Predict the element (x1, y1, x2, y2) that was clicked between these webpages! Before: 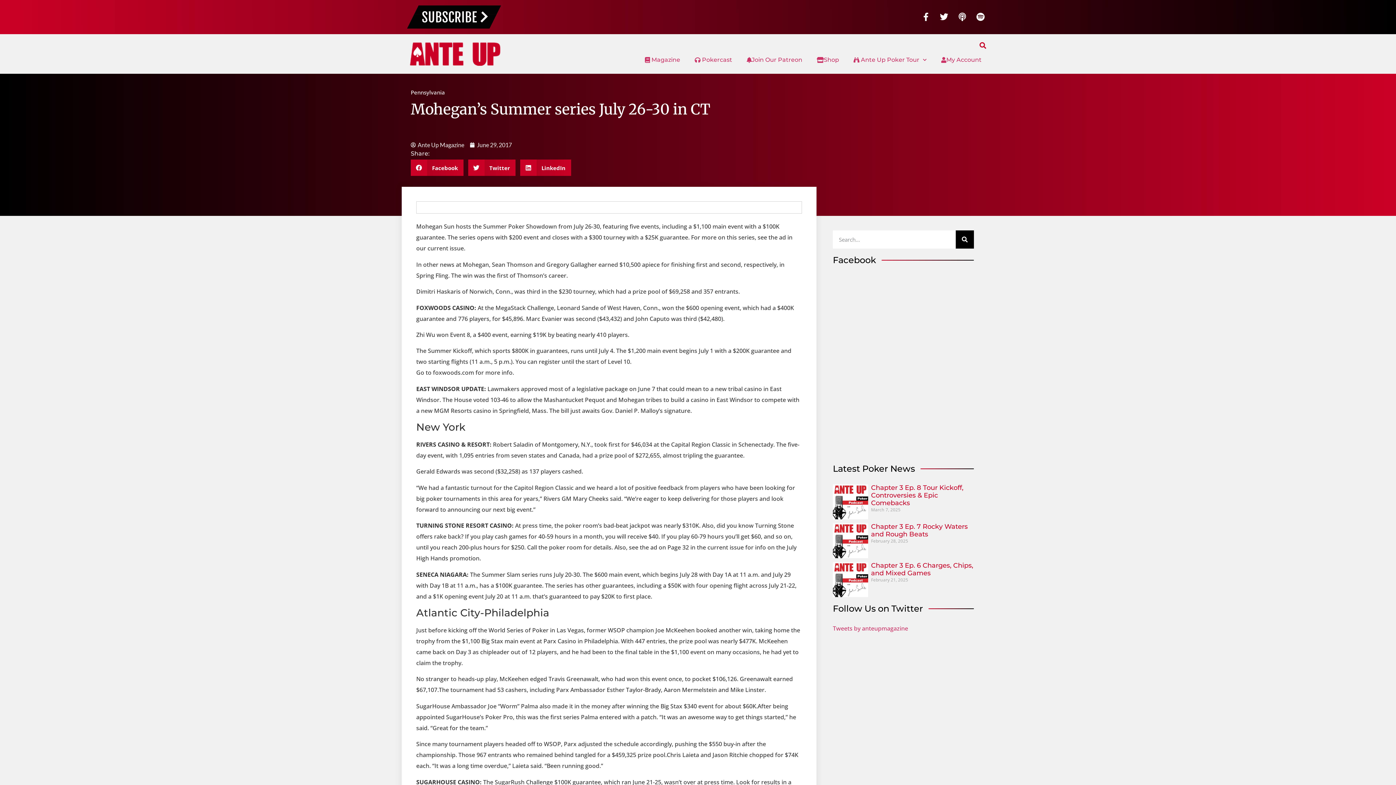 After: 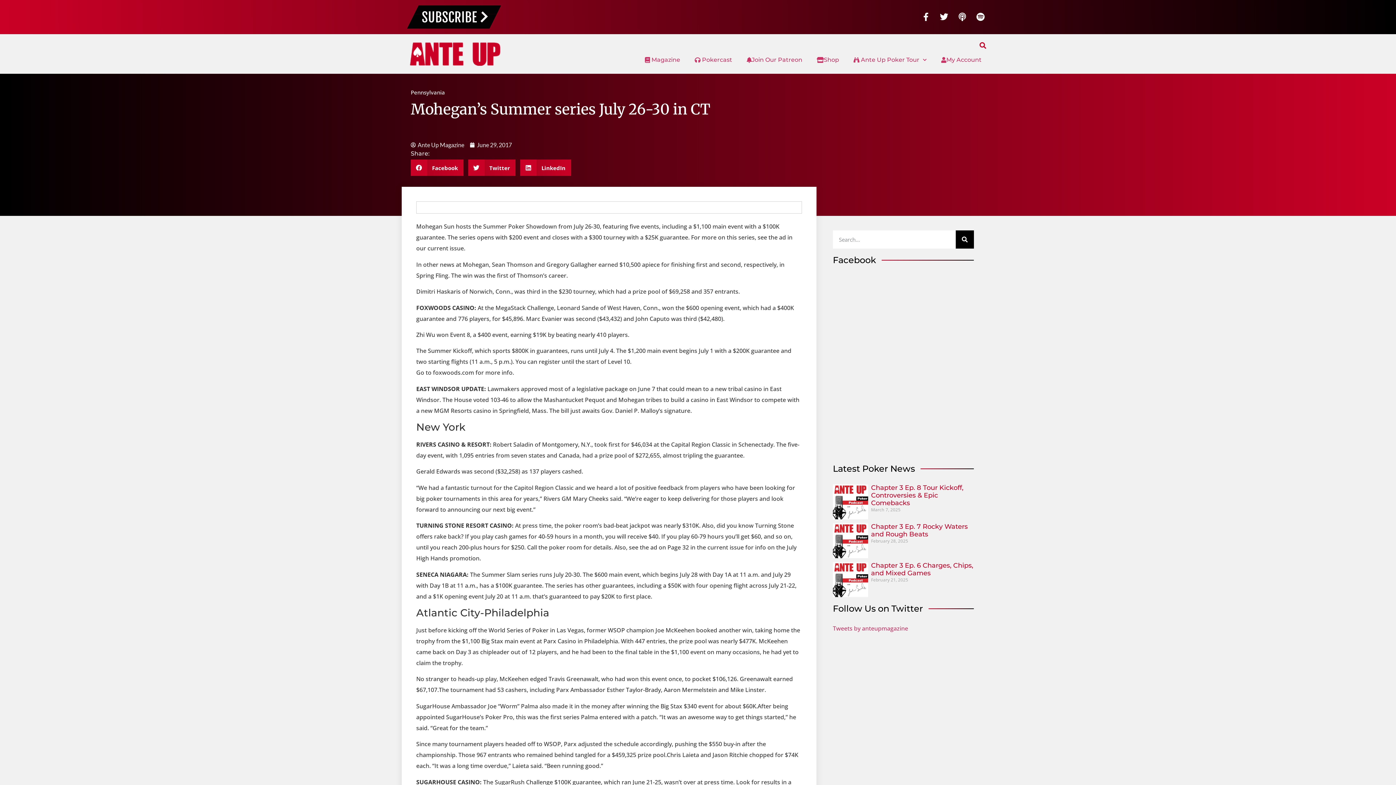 Action: label: Latest Poker News bbox: (833, 463, 915, 474)